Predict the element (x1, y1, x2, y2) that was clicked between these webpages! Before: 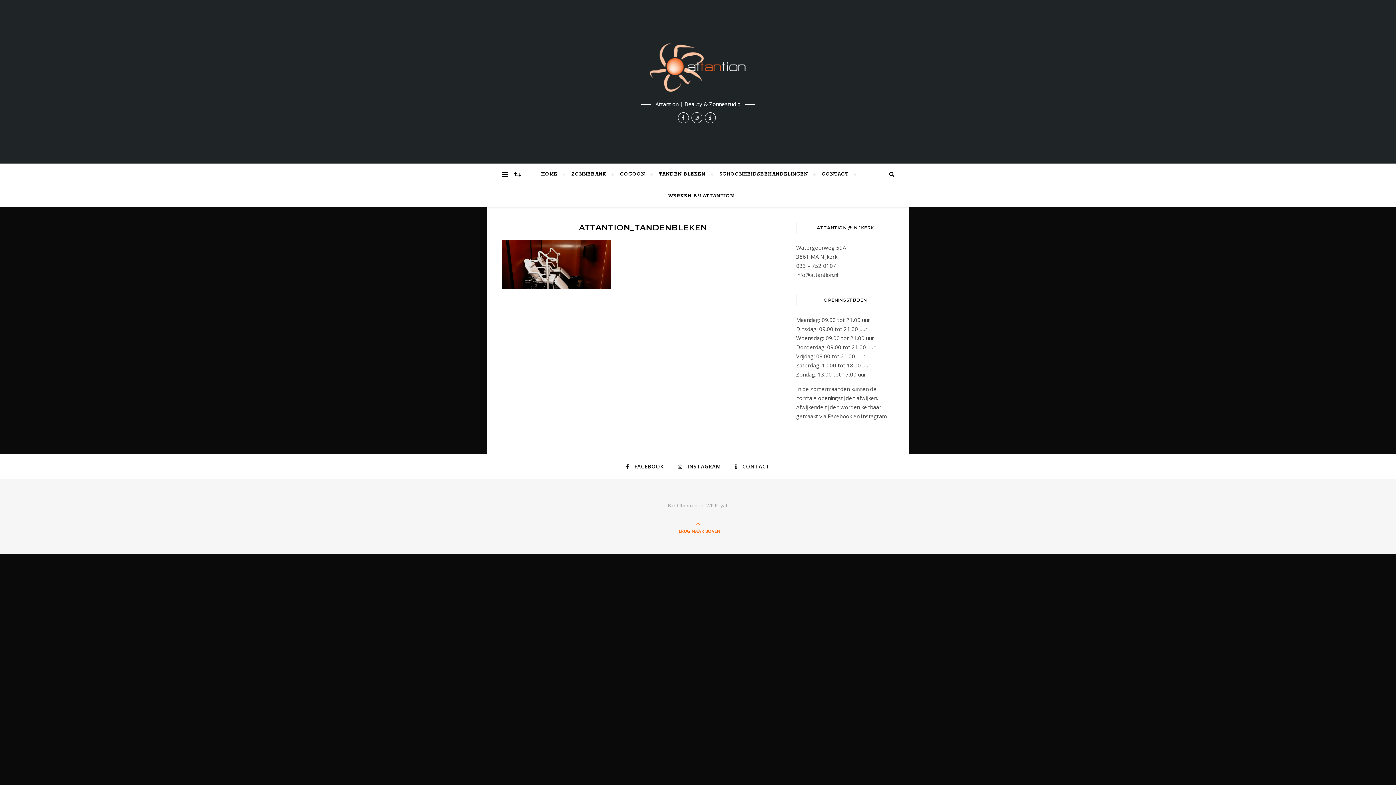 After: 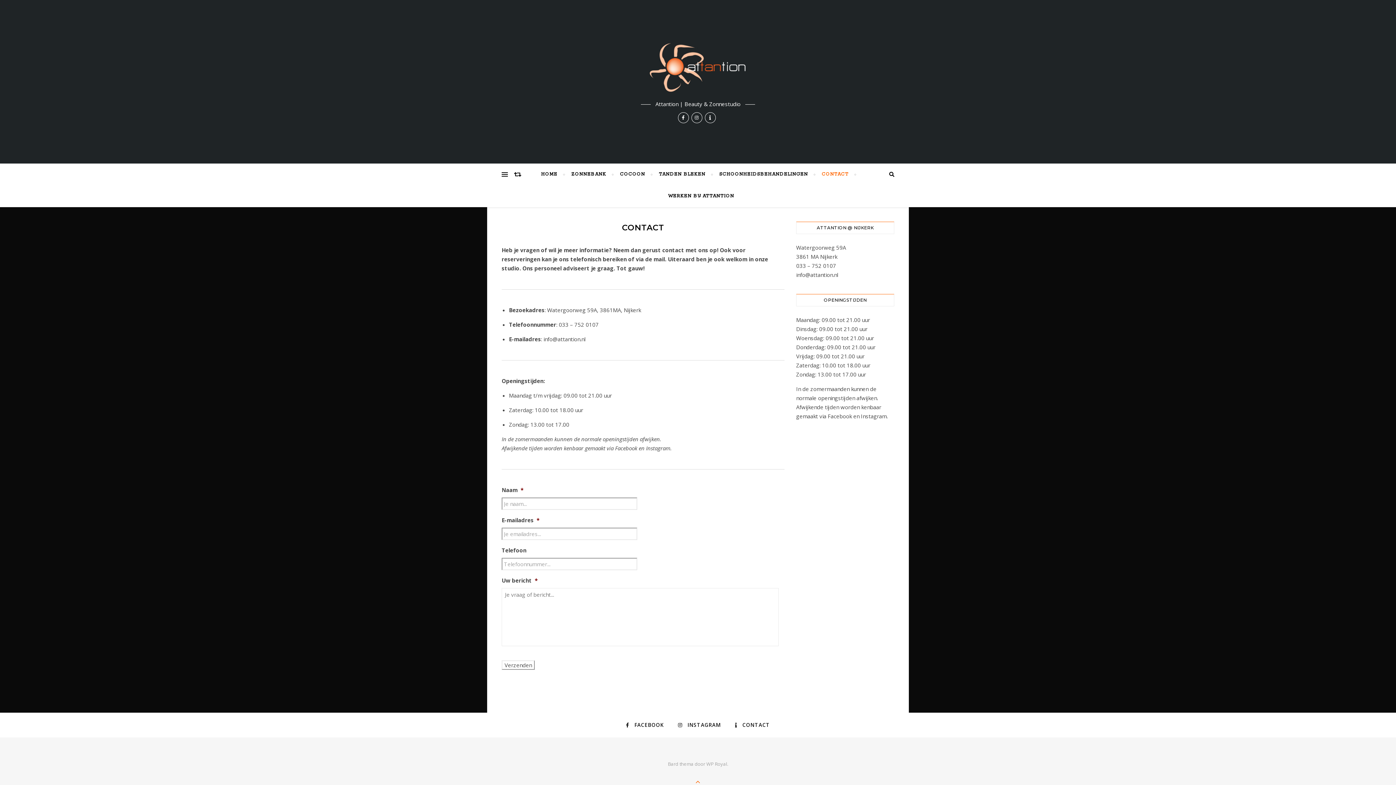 Action: label: CONTACT bbox: (815, 163, 855, 185)